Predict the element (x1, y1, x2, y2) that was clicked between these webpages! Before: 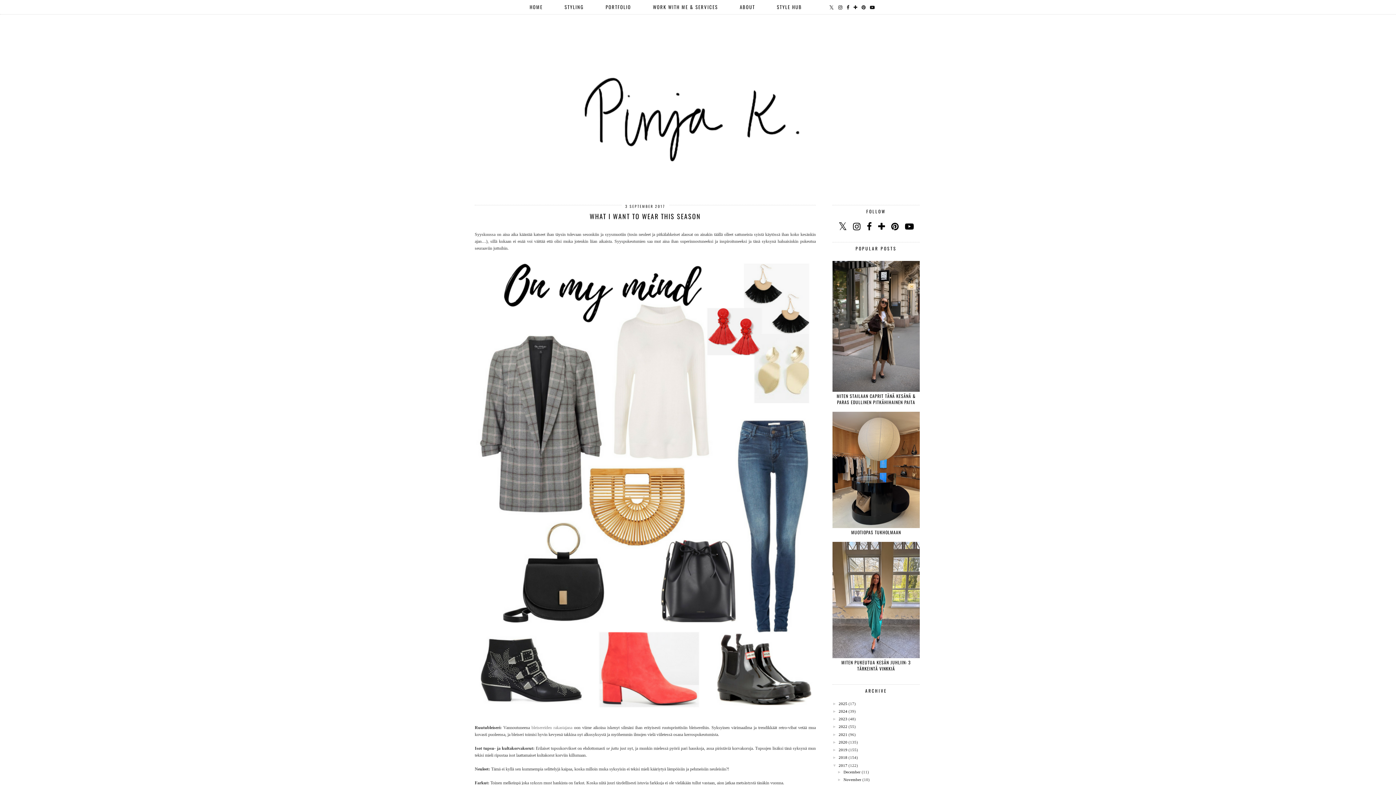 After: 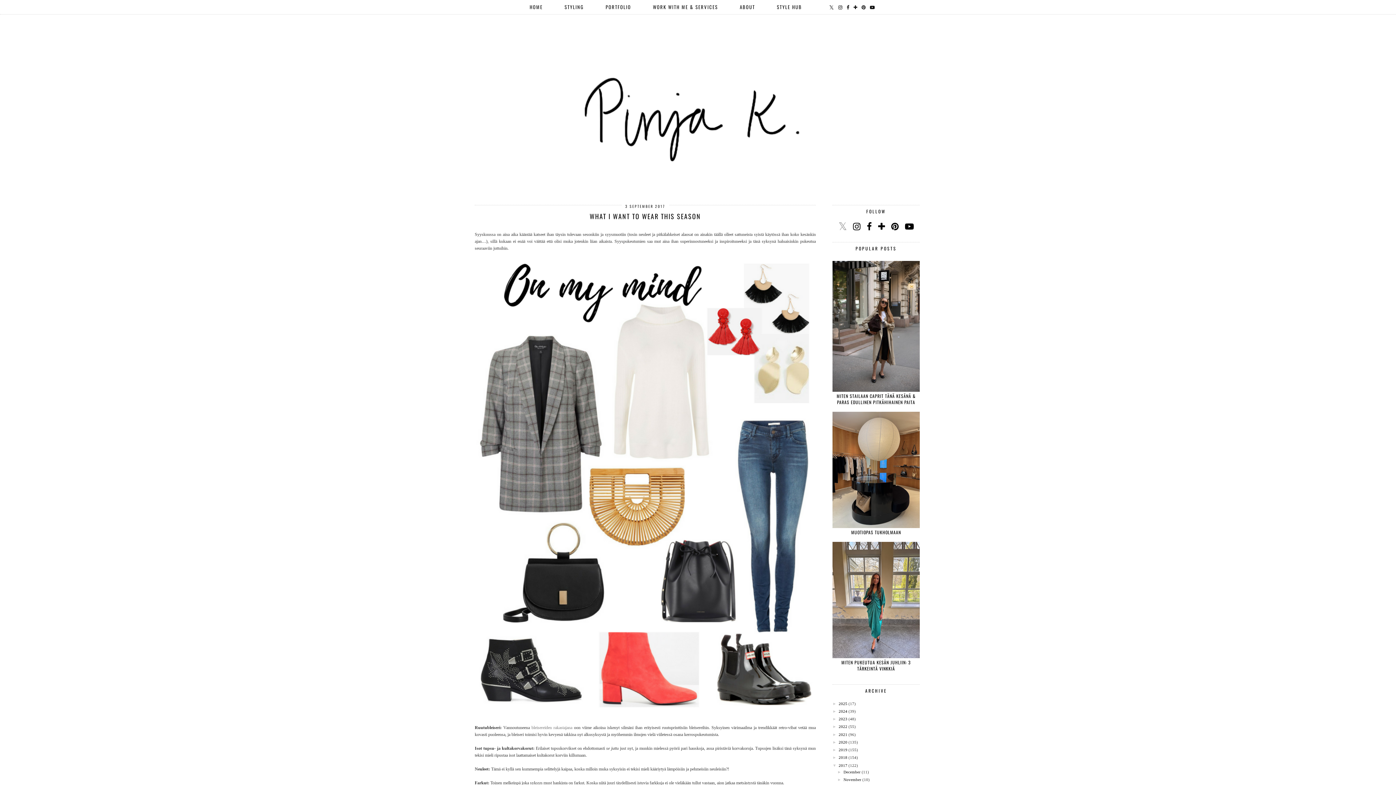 Action: bbox: (838, 222, 847, 231)